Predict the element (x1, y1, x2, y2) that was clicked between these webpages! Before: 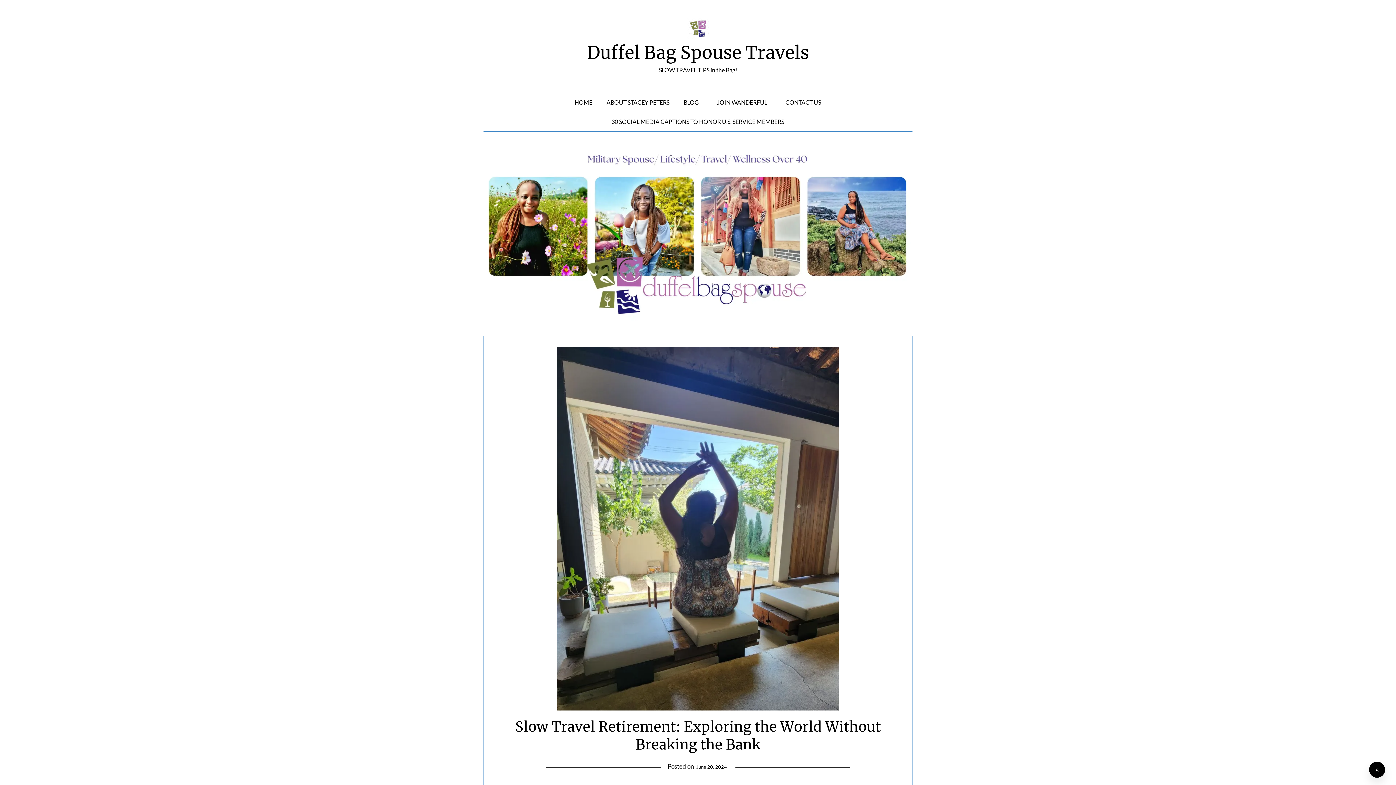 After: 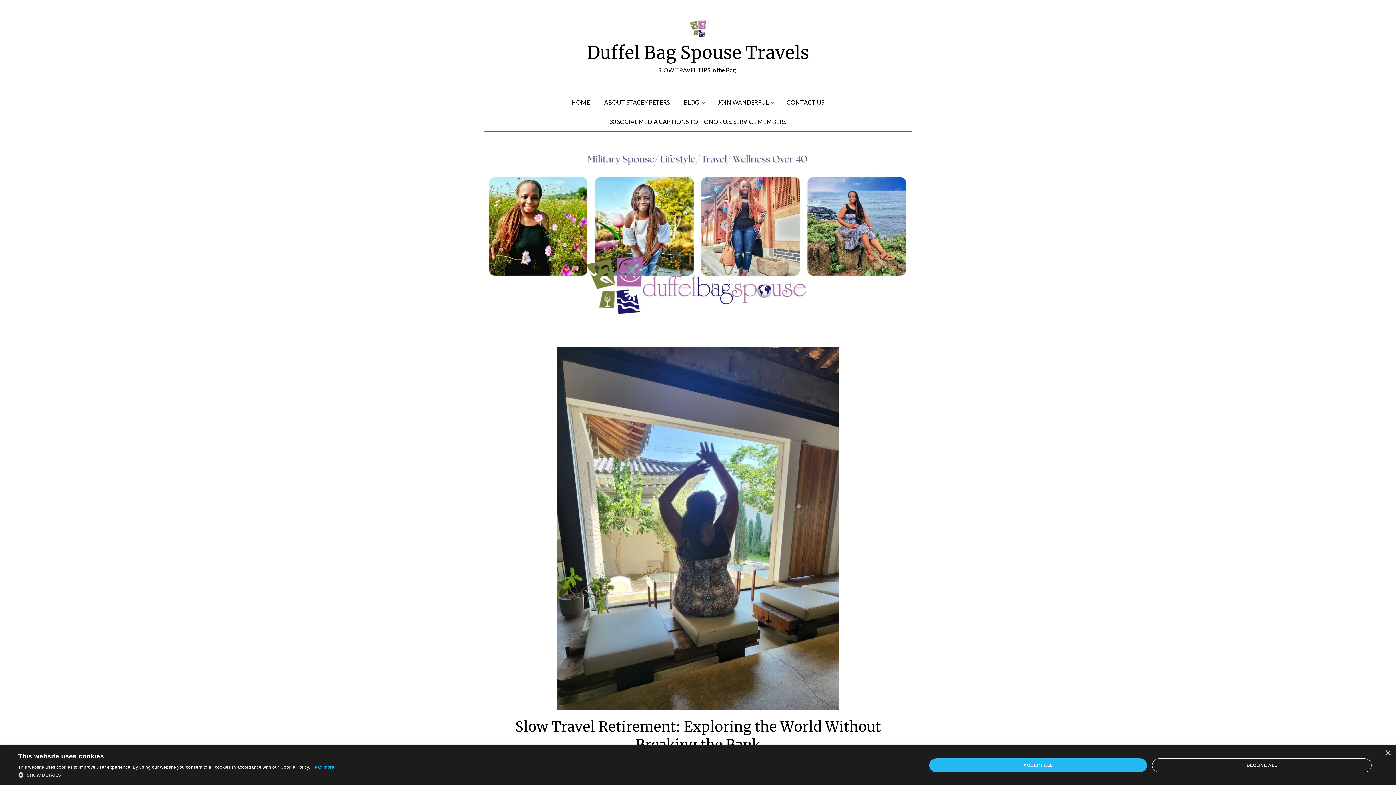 Action: bbox: (1369, 762, 1385, 778)